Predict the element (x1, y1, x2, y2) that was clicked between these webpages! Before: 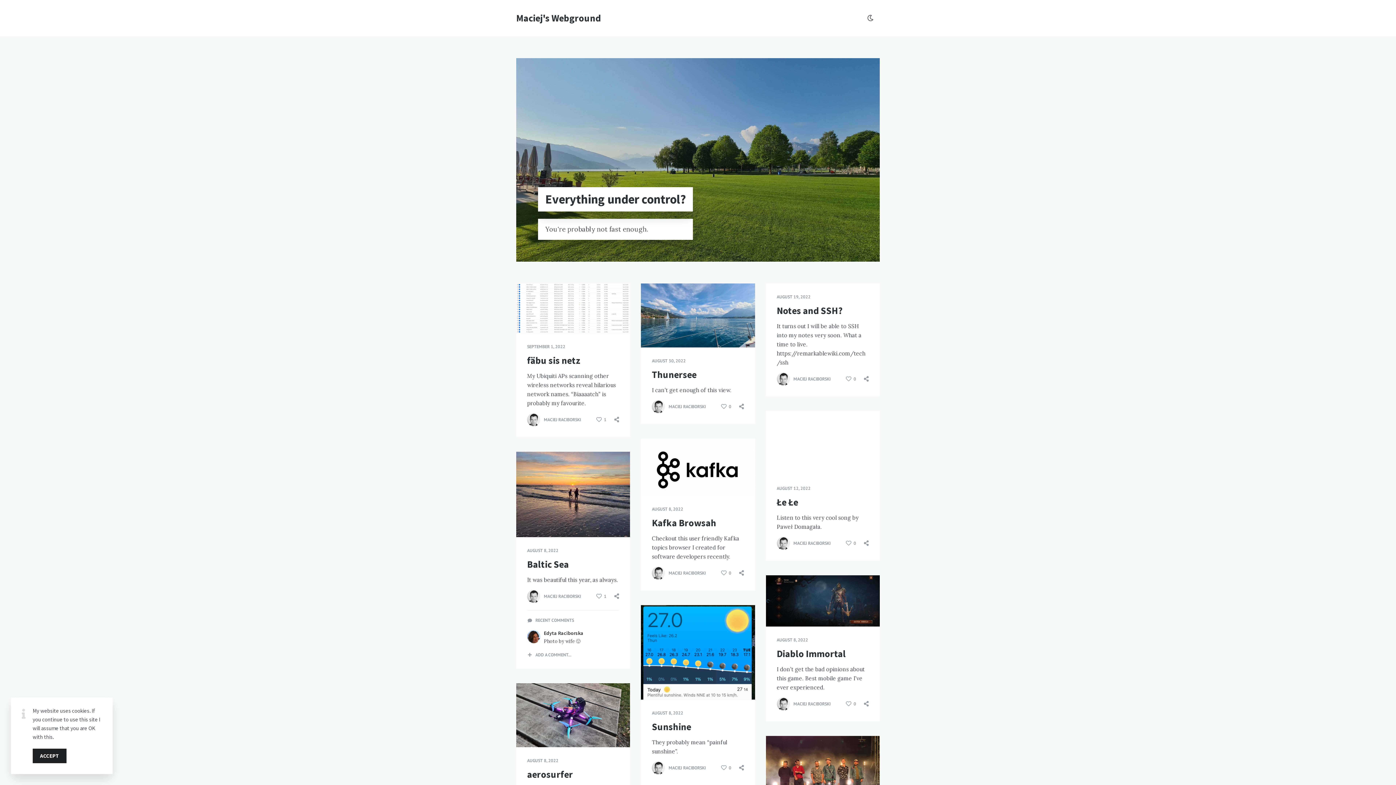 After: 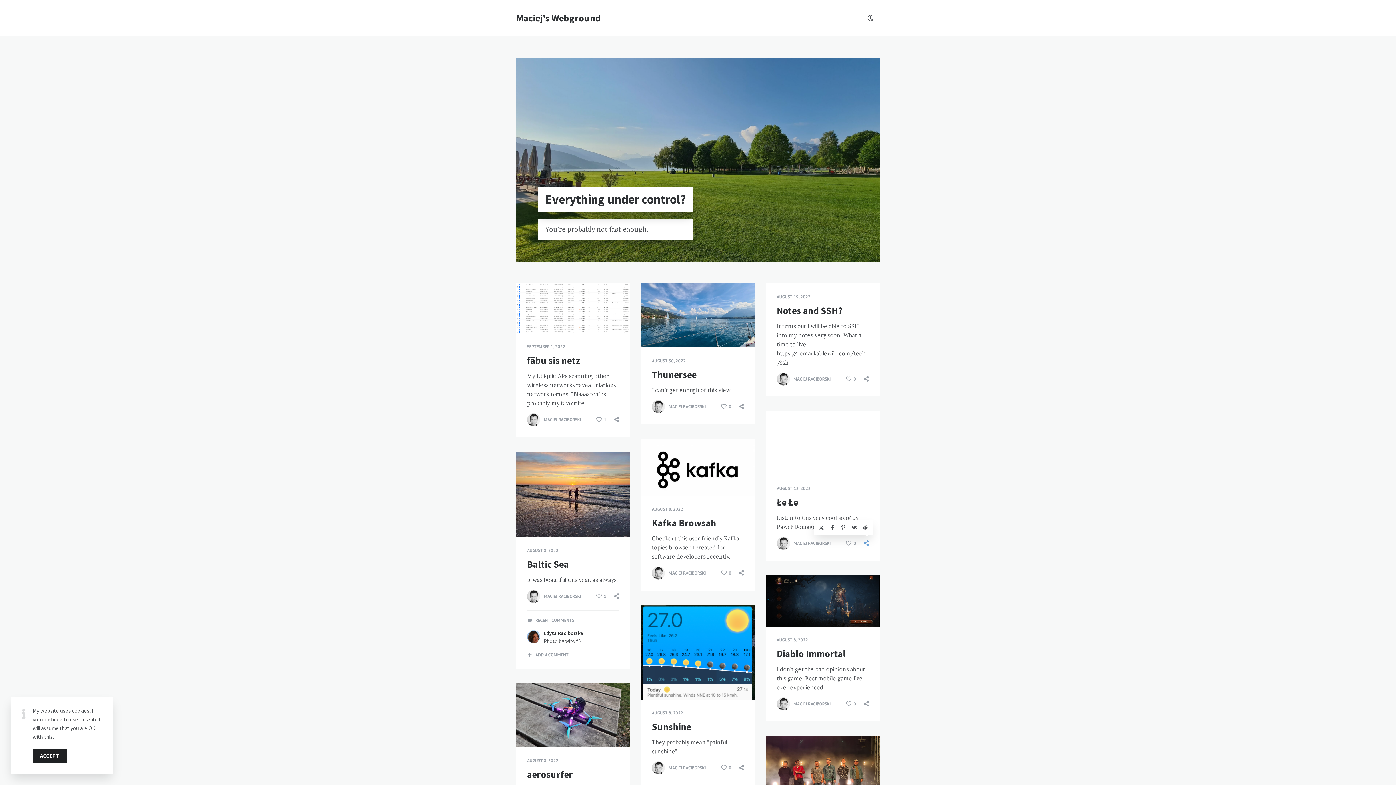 Action: bbox: (859, 537, 873, 550)